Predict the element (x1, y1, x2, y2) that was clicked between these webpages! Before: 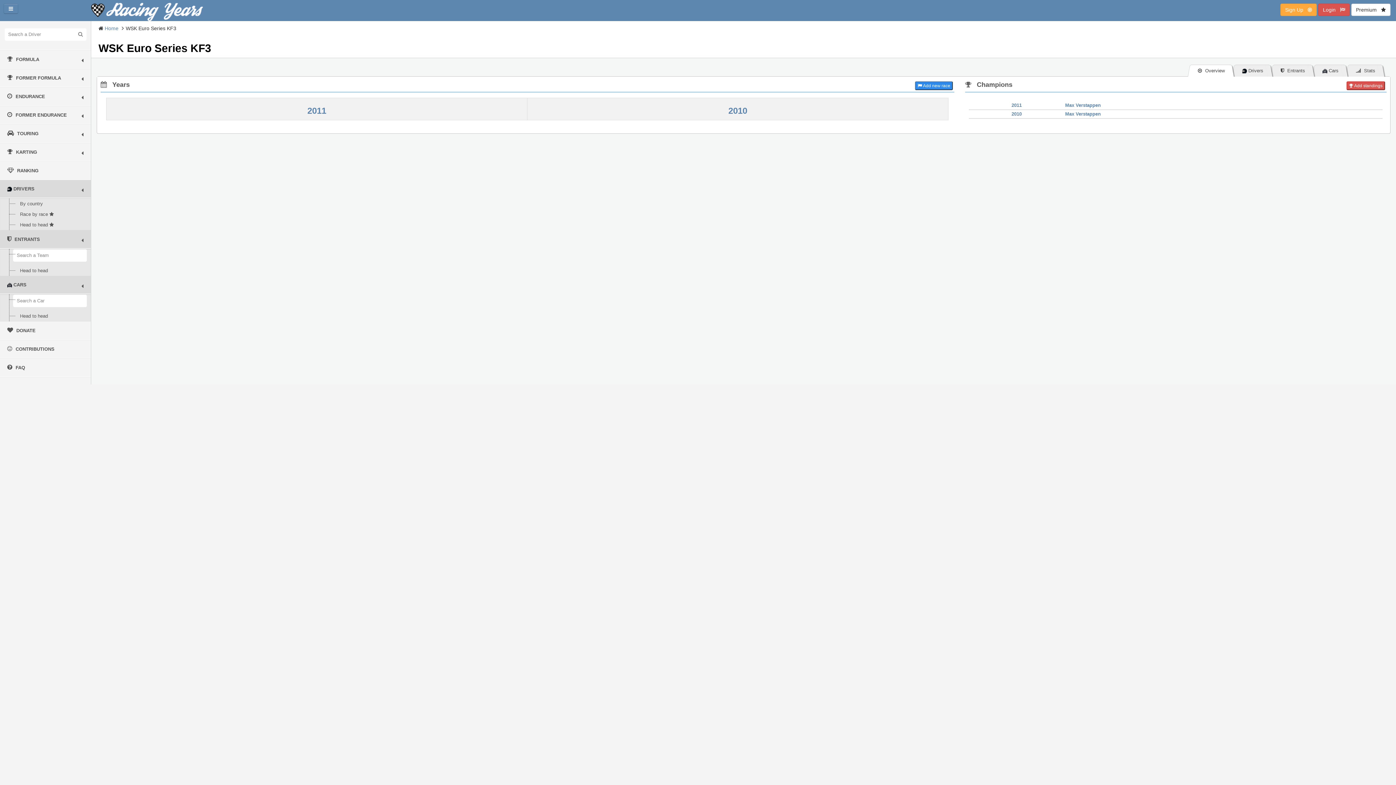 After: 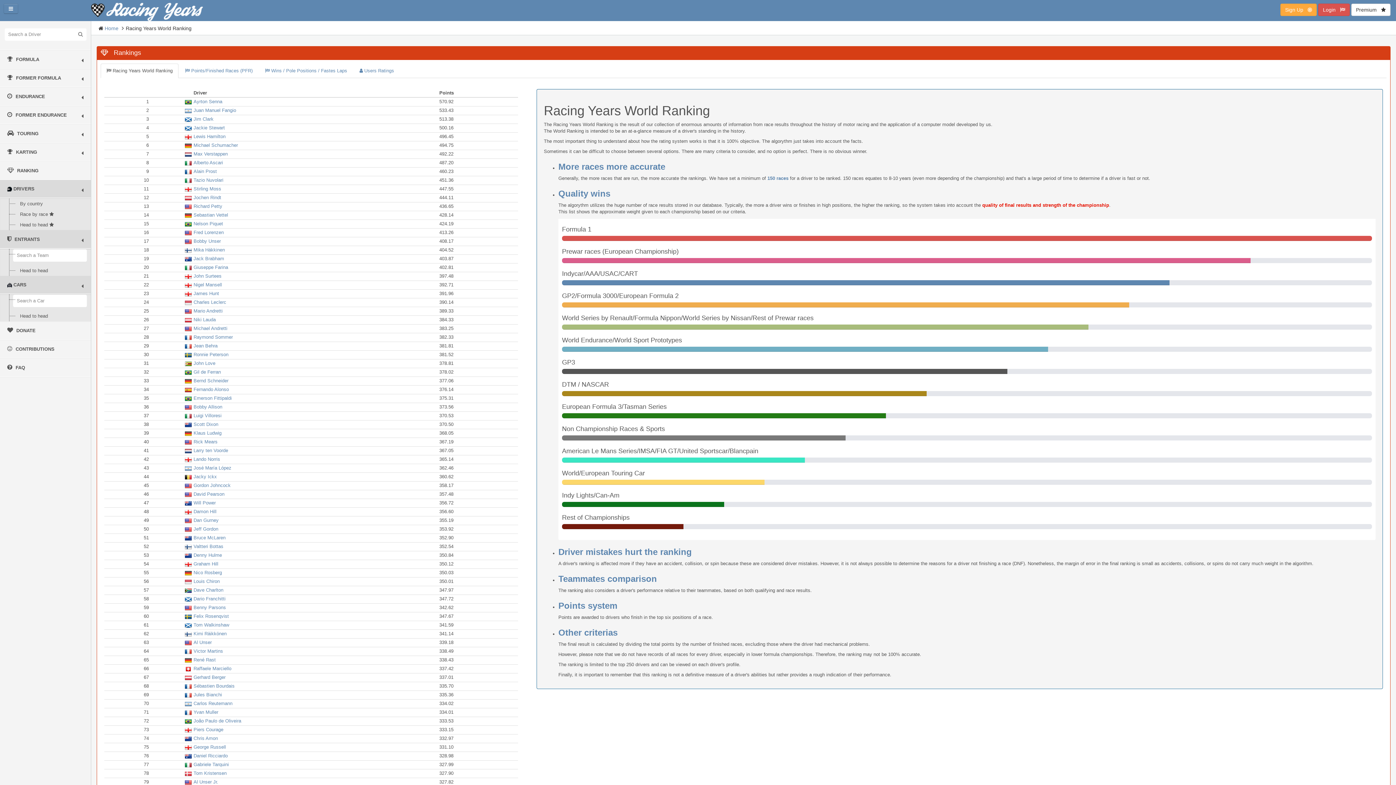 Action: bbox: (0, 161, 90, 180) label:  RANKING